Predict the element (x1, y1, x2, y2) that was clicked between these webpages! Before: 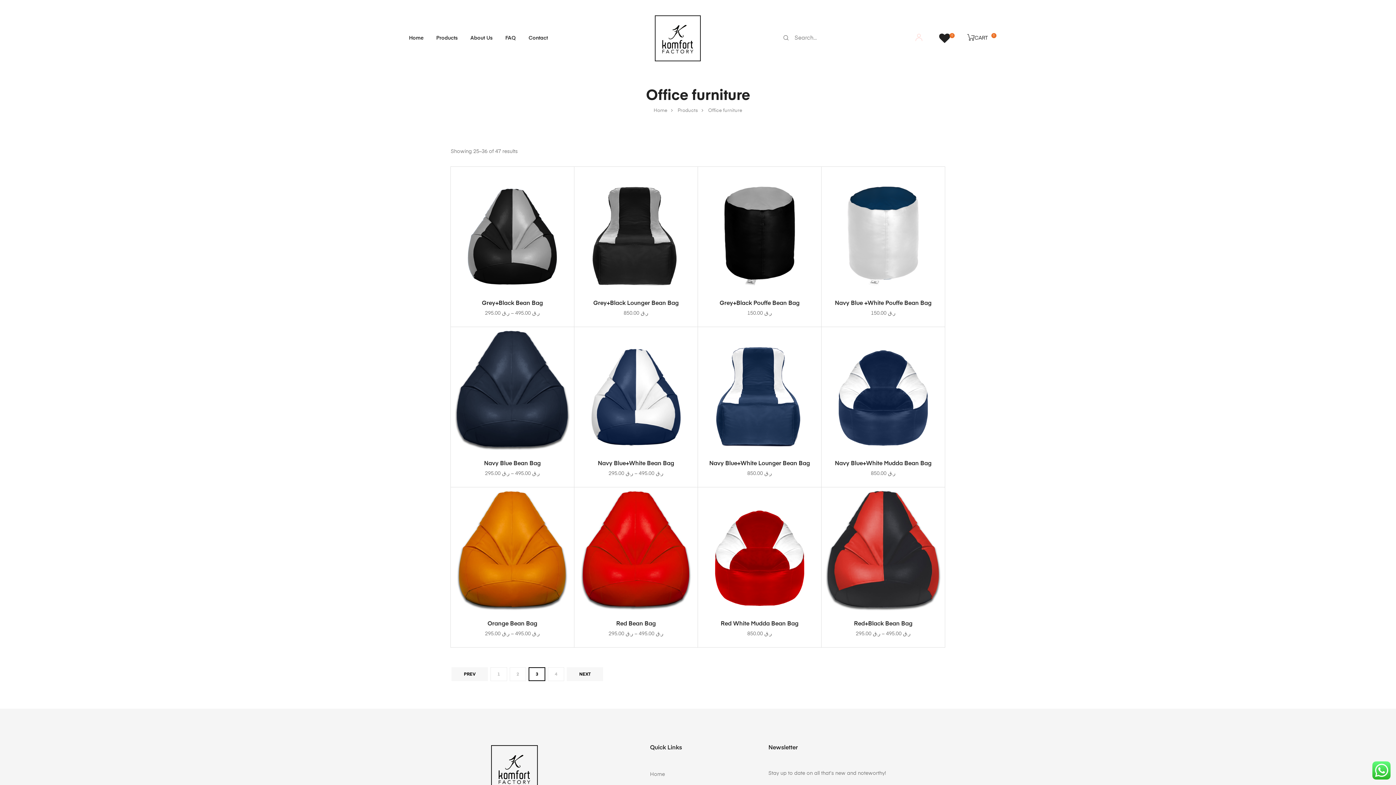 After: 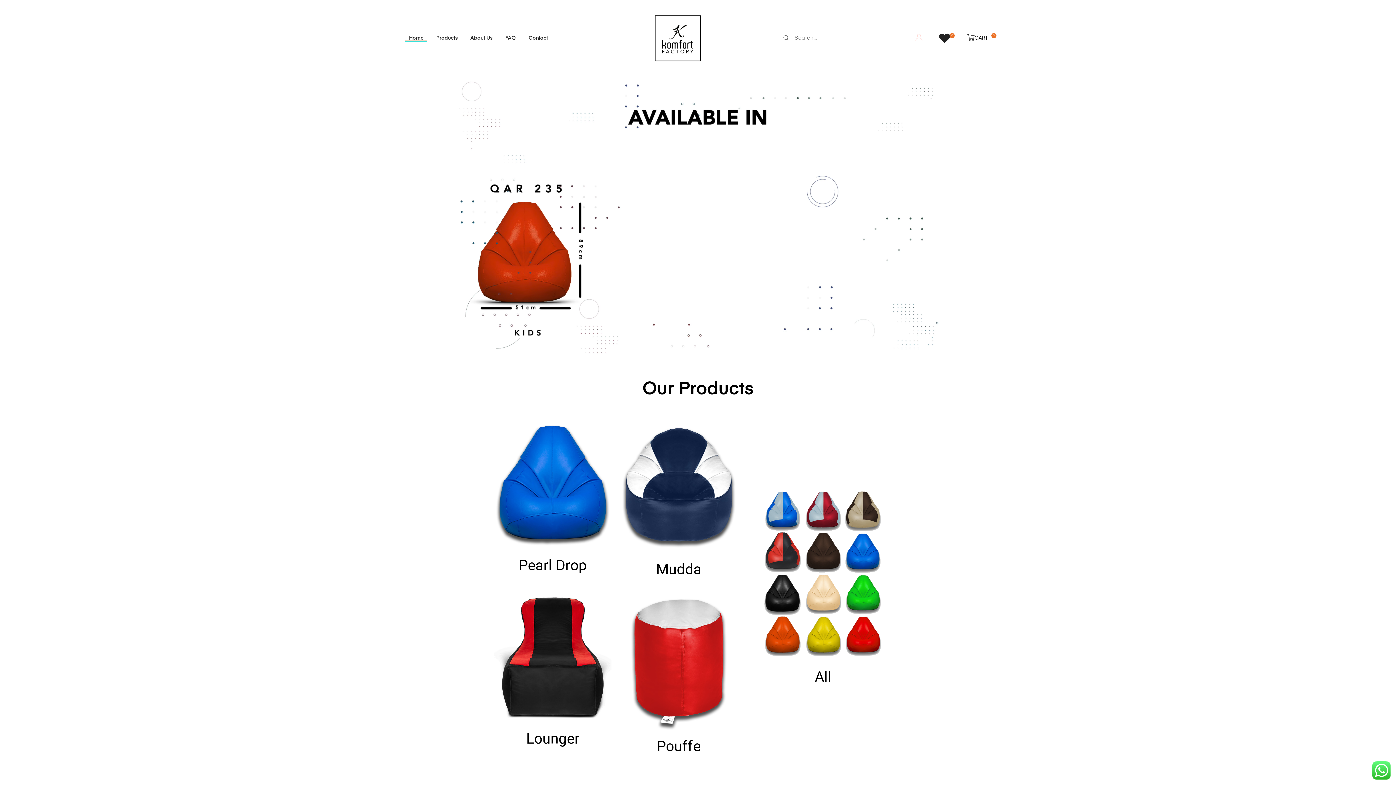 Action: bbox: (490, 745, 538, 792)